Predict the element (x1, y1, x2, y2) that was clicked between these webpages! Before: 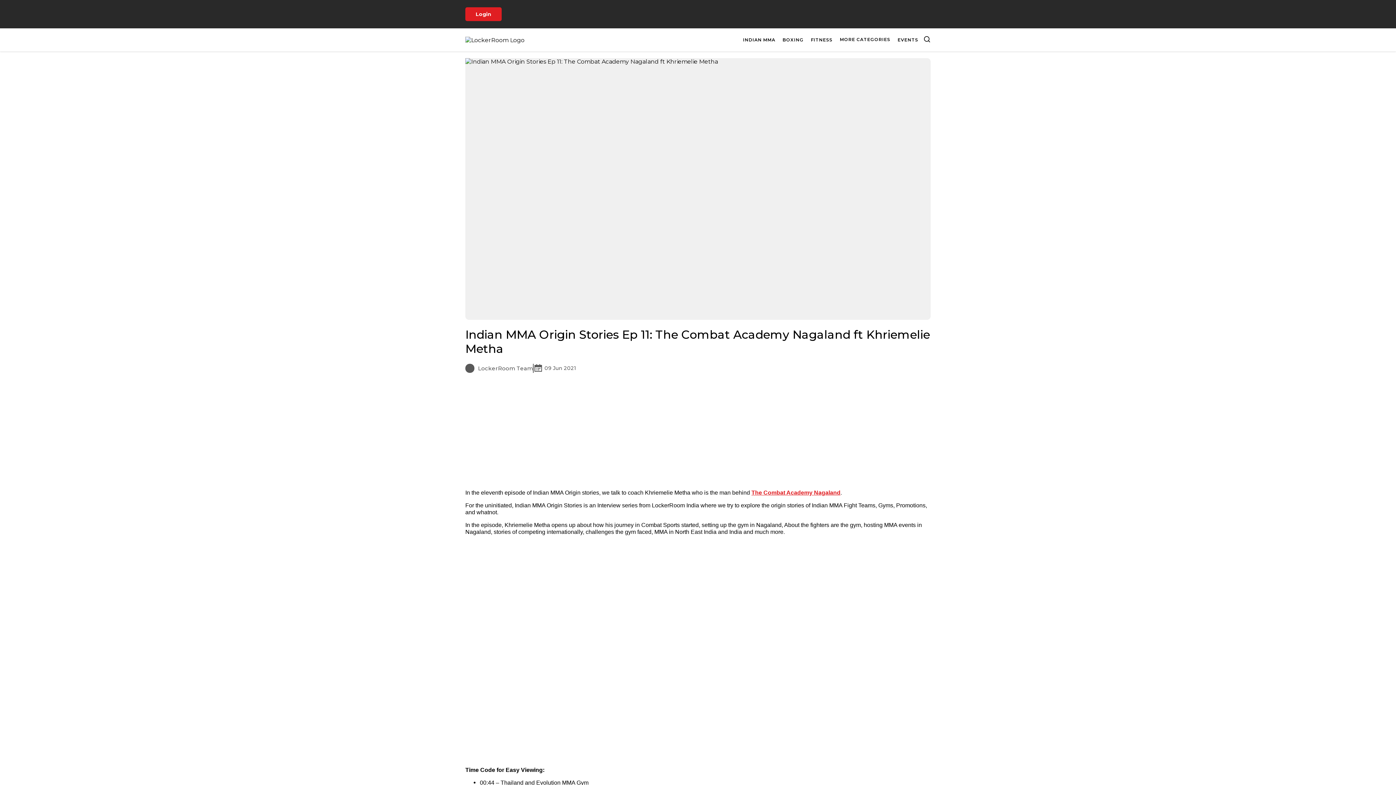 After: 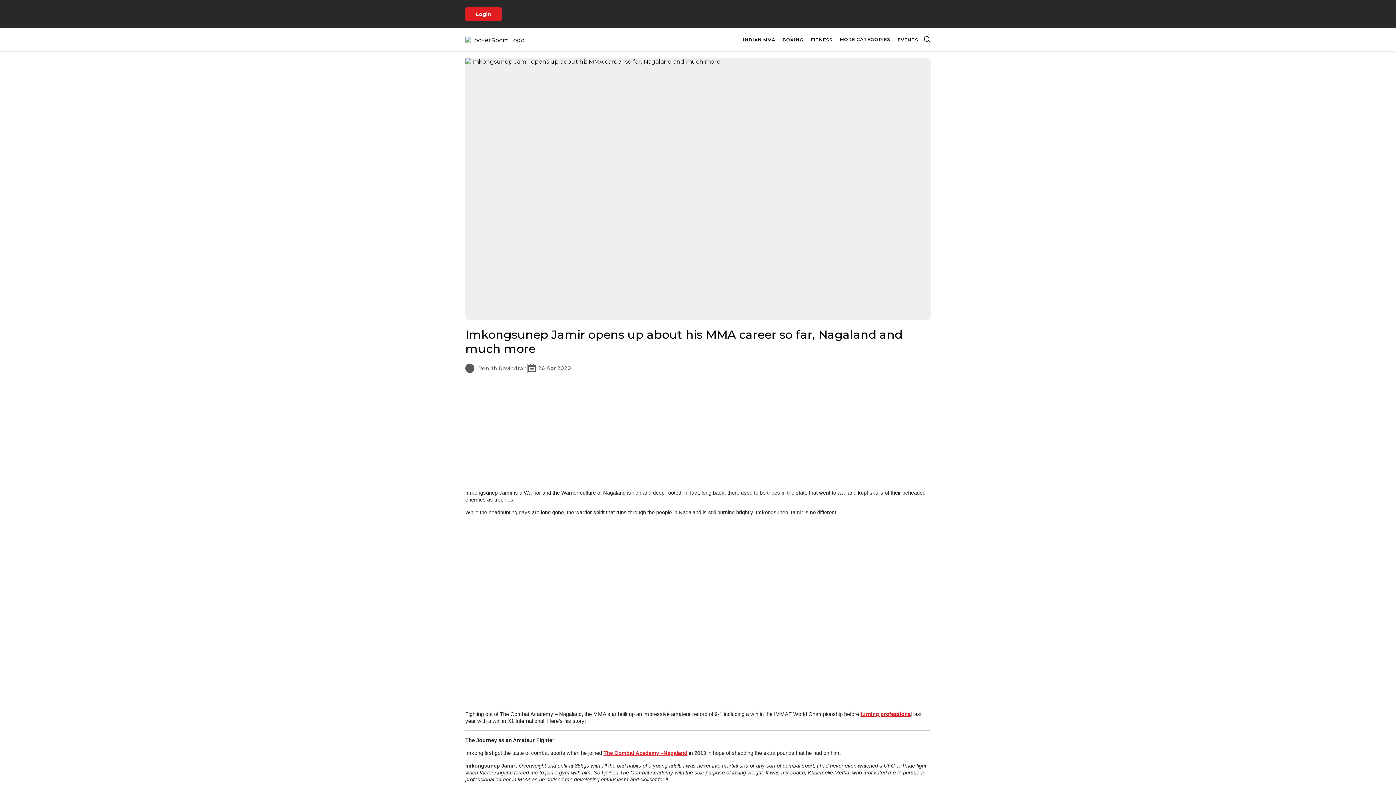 Action: label: The Combat Academy Nagaland bbox: (751, 489, 840, 495)